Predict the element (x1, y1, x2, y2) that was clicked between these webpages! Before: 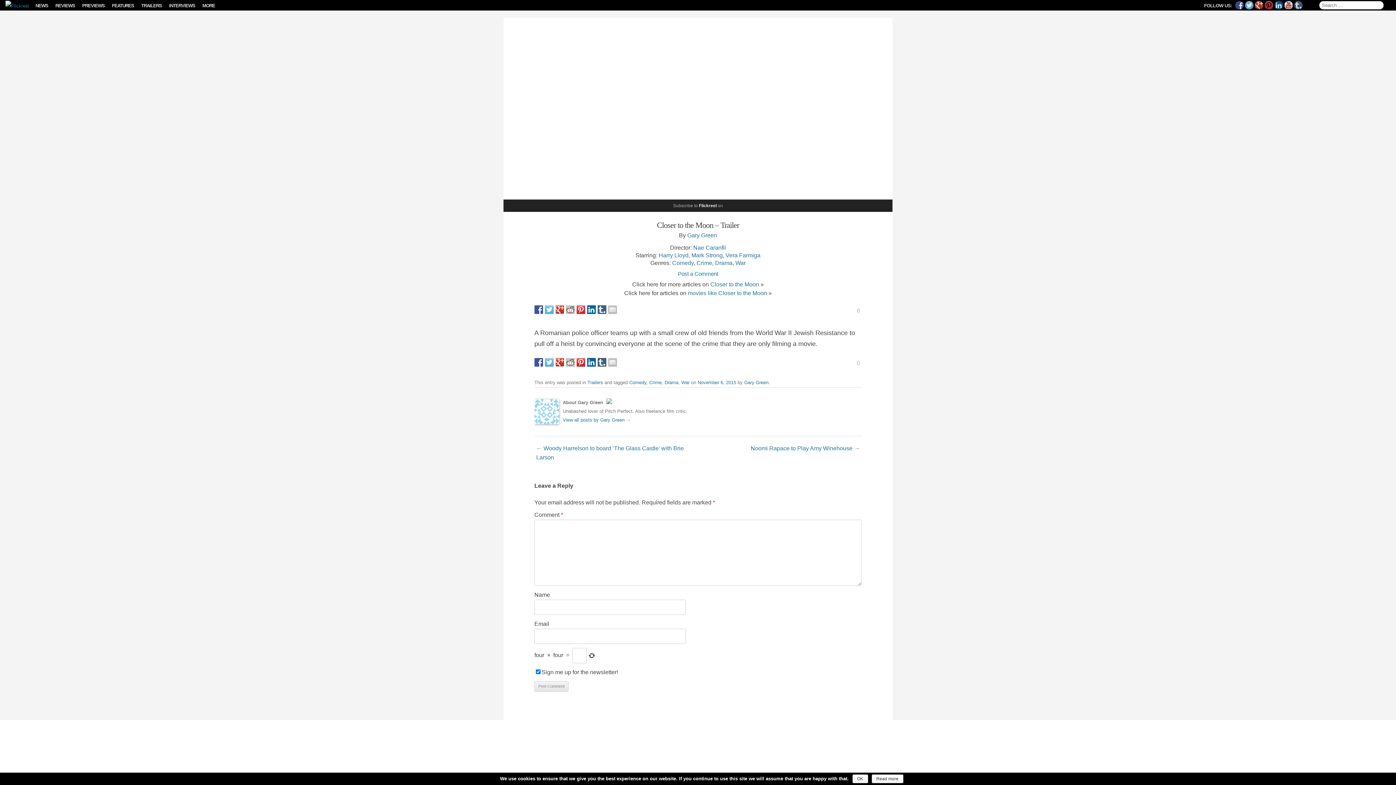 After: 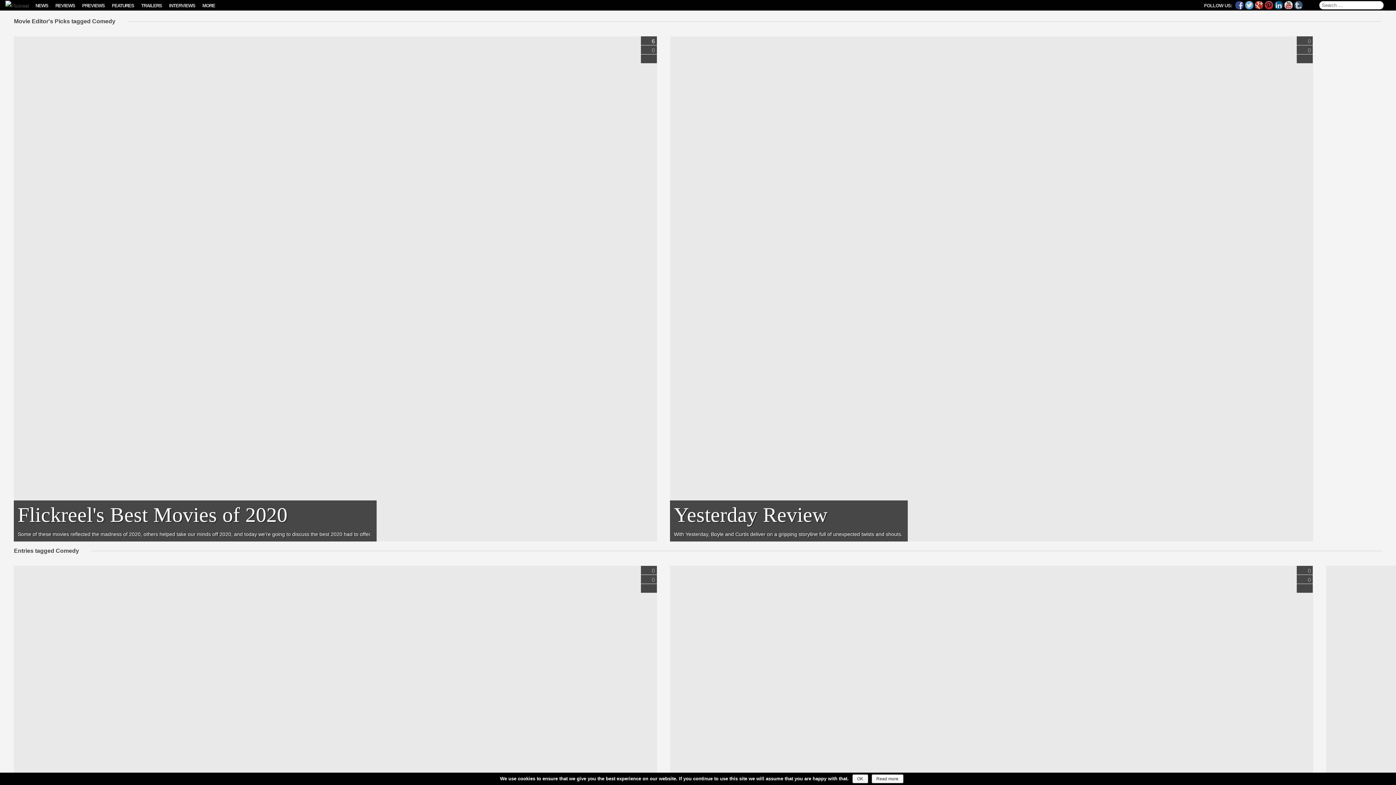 Action: label: Comedy bbox: (629, 380, 646, 385)